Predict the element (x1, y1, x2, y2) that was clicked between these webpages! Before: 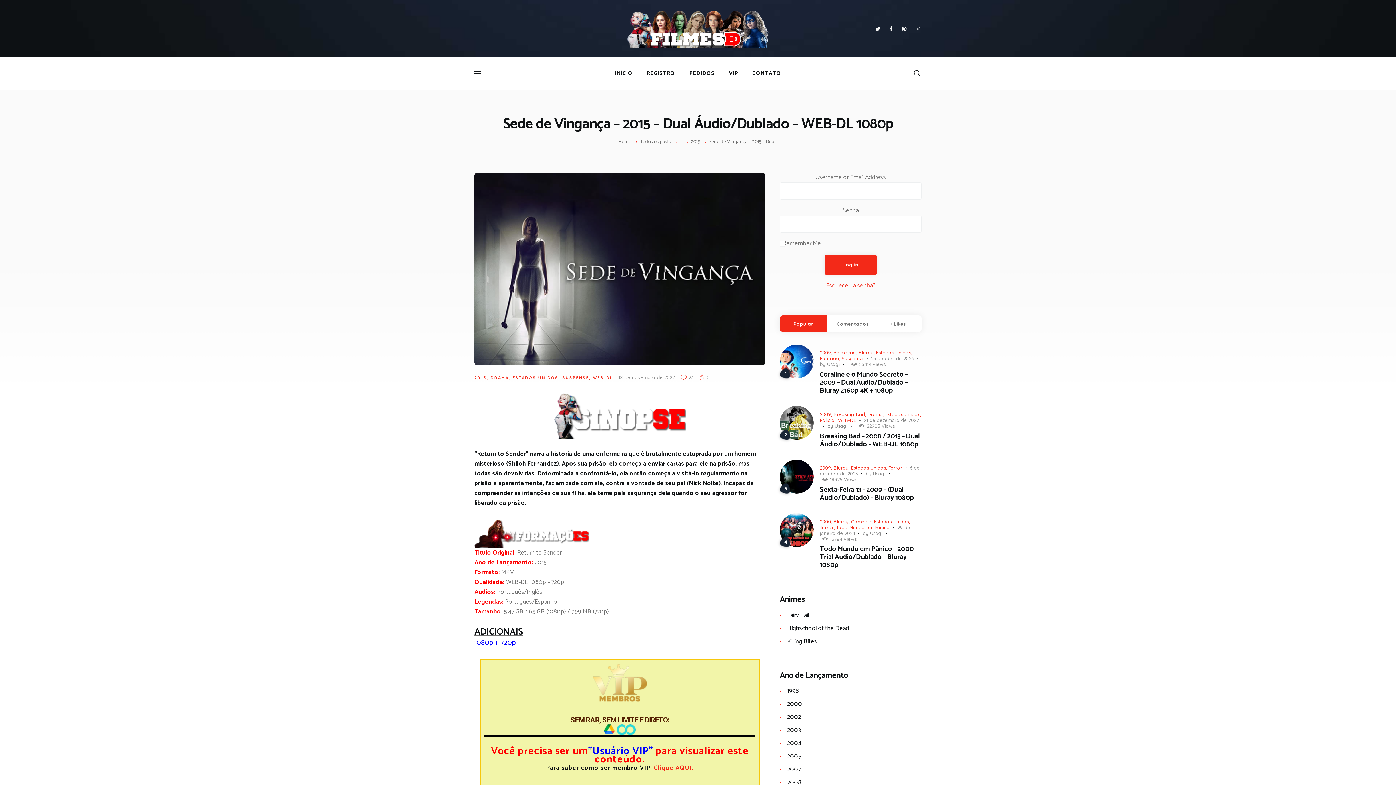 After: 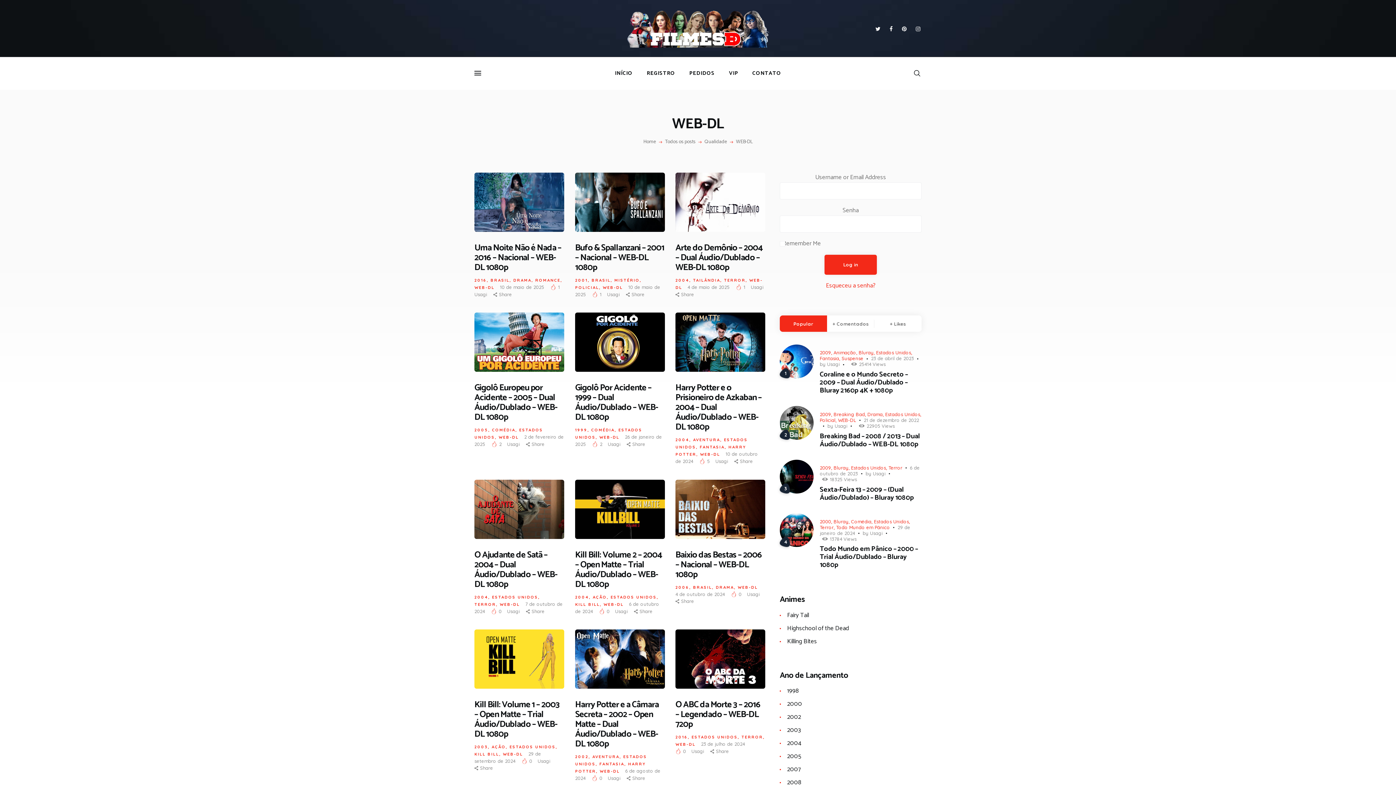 Action: bbox: (593, 375, 613, 380) label: WEB-DL